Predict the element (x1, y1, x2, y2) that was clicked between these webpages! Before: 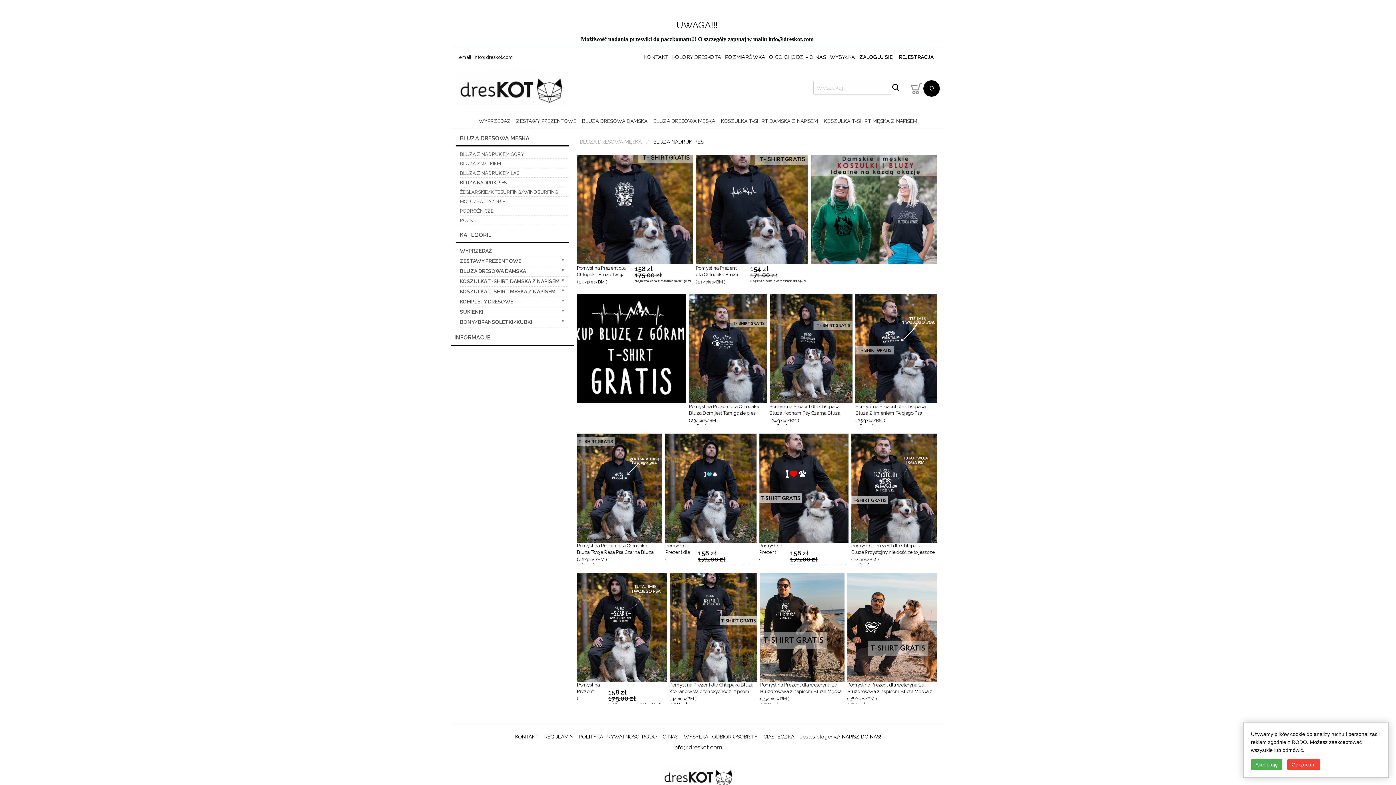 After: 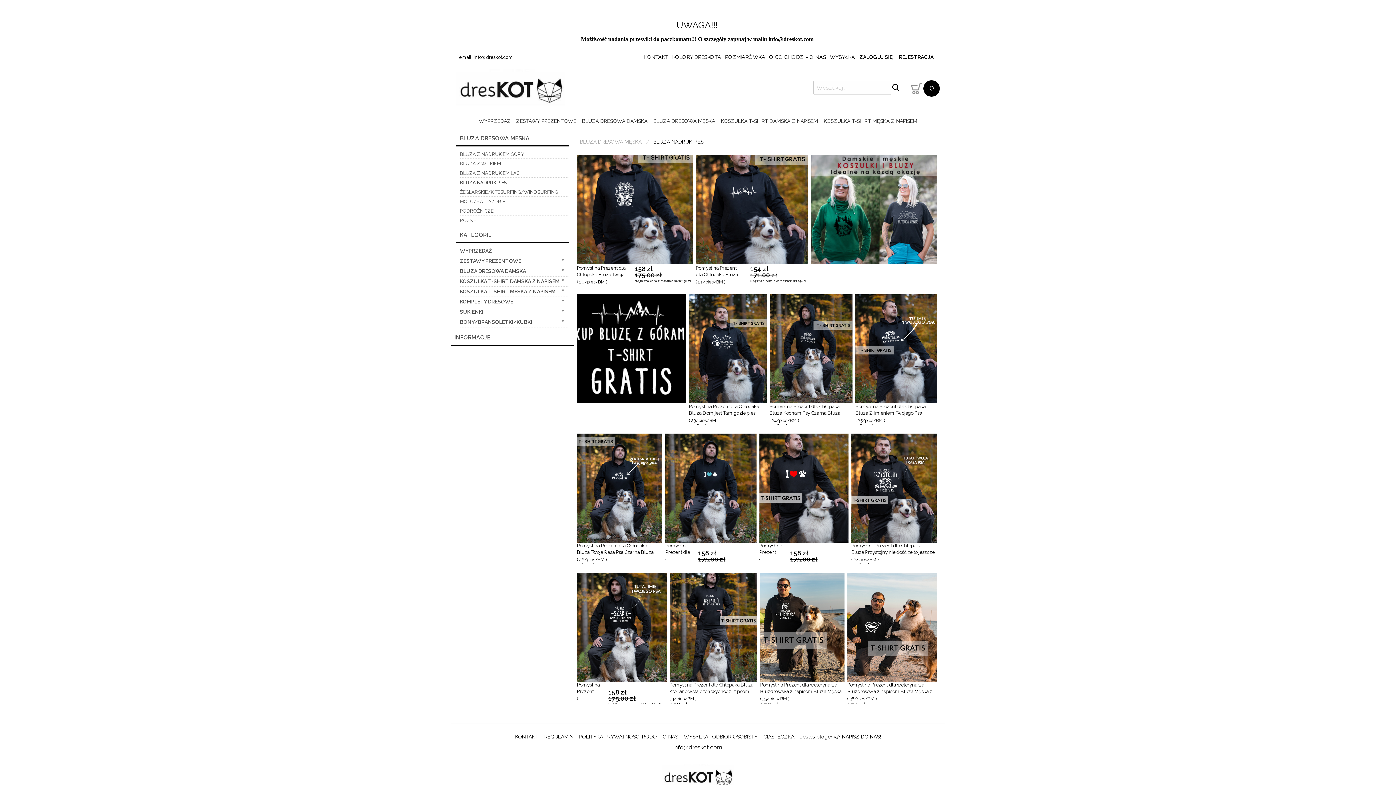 Action: bbox: (1287, 759, 1320, 770) label: Odrzucam